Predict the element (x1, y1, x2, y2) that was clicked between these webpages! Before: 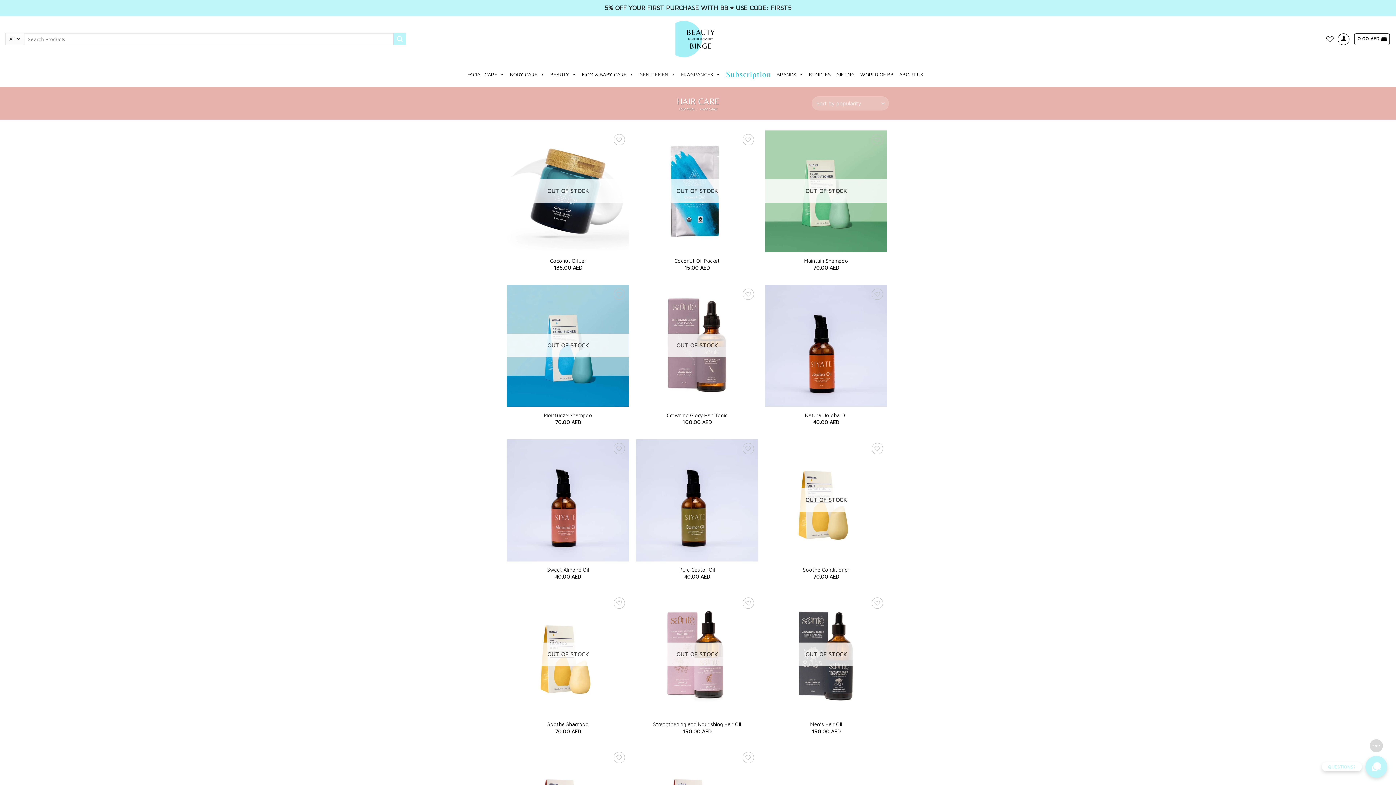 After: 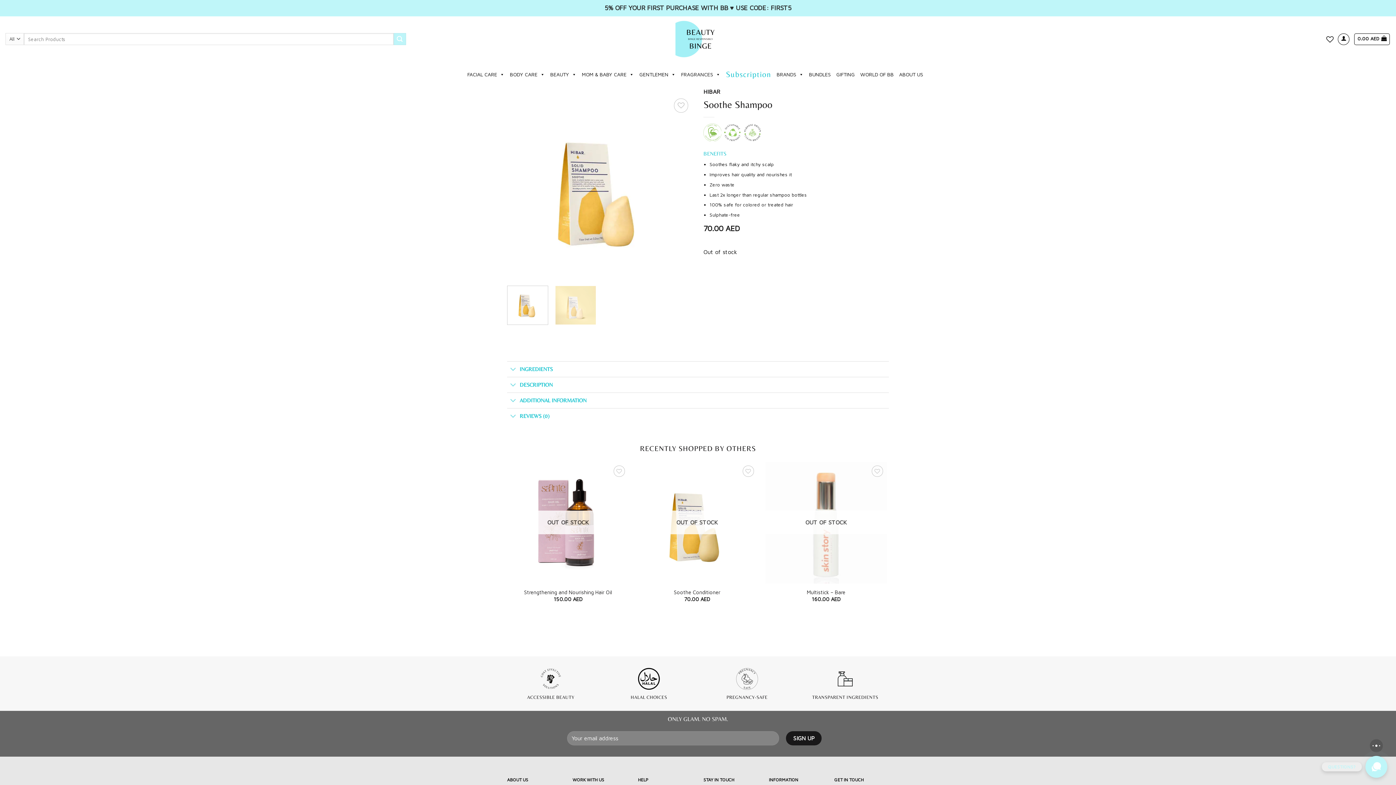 Action: bbox: (547, 721, 588, 728) label: Soothe Shampoo